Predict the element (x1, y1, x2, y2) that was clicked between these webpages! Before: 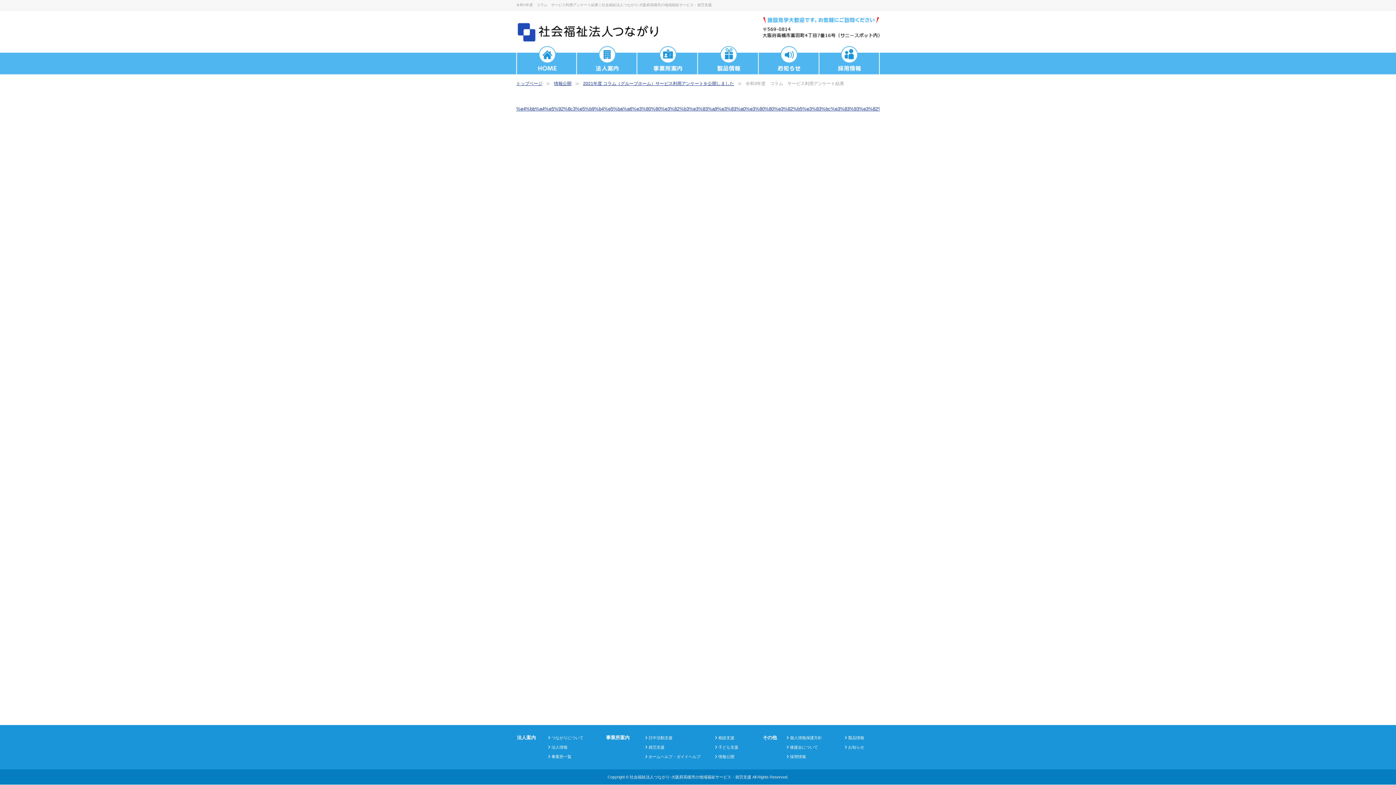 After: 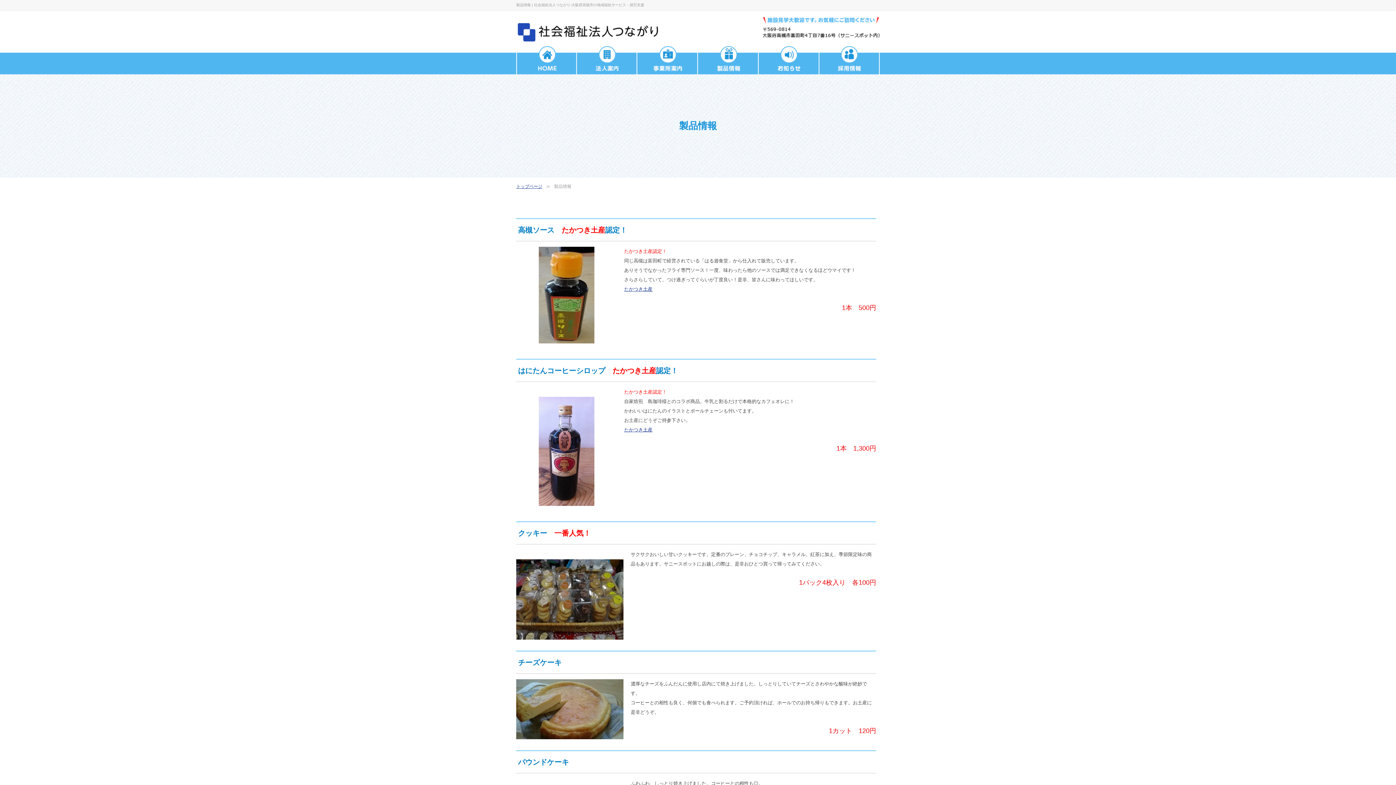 Action: bbox: (697, 46, 758, 74)